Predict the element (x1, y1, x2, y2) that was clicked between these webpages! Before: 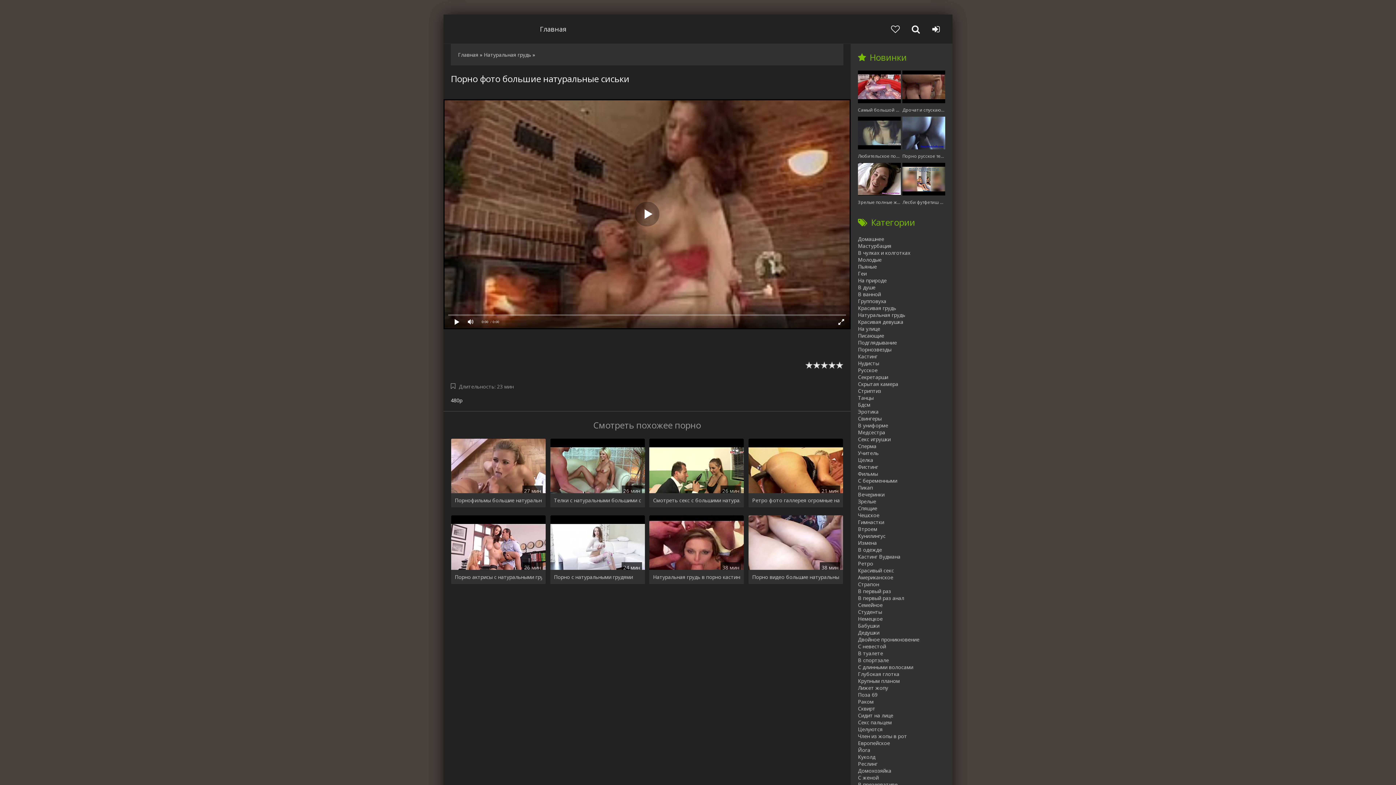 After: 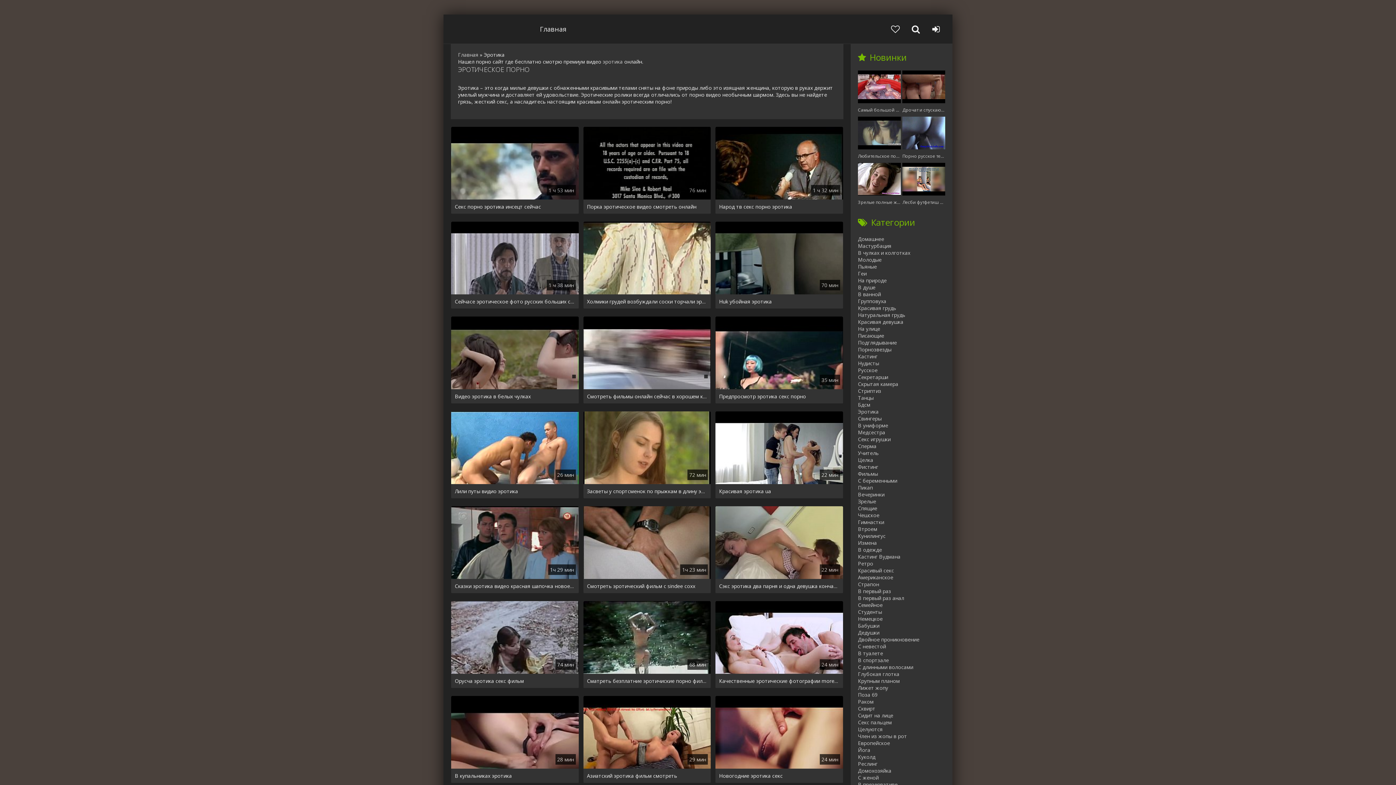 Action: bbox: (858, 408, 952, 415) label: Эротика